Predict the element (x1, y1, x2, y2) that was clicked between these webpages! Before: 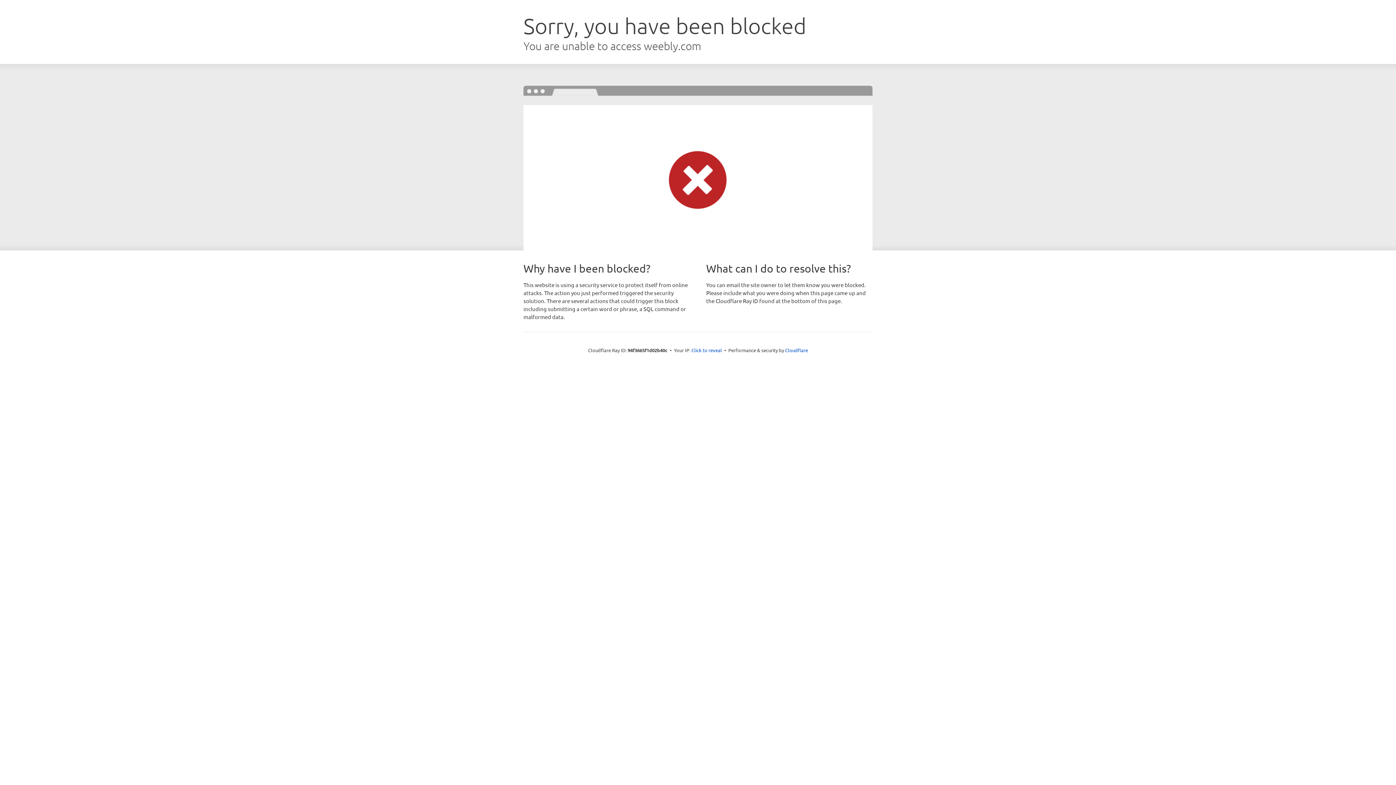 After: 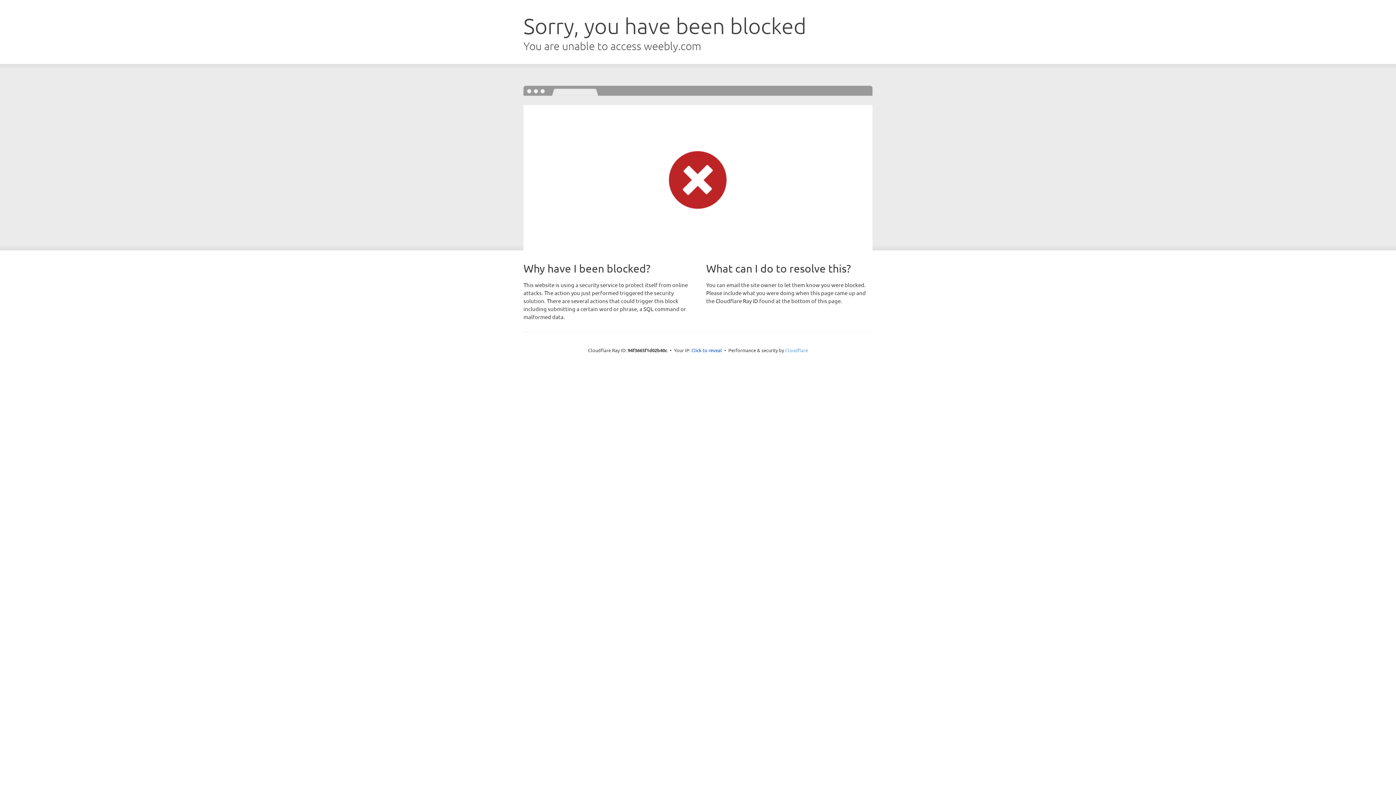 Action: label: Cloudflare bbox: (785, 347, 808, 353)